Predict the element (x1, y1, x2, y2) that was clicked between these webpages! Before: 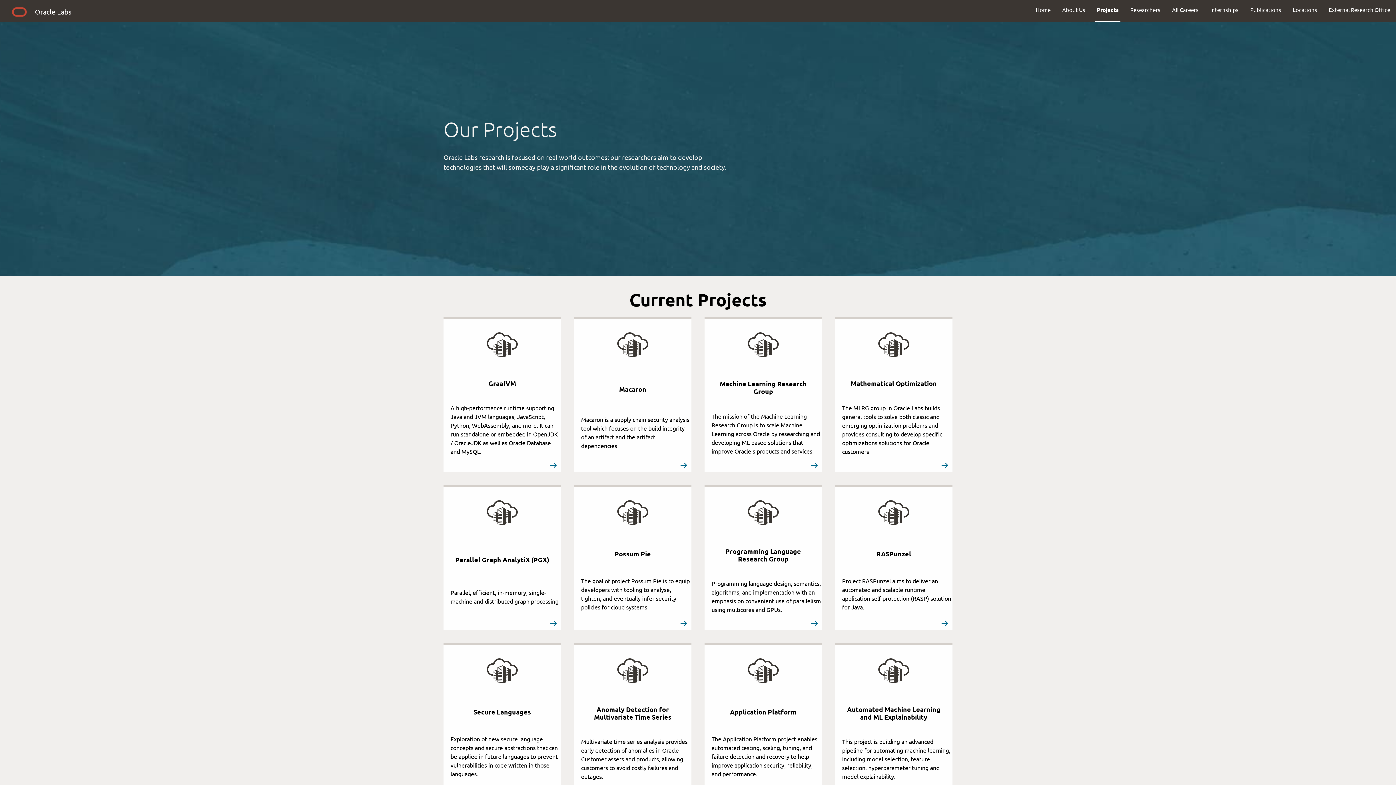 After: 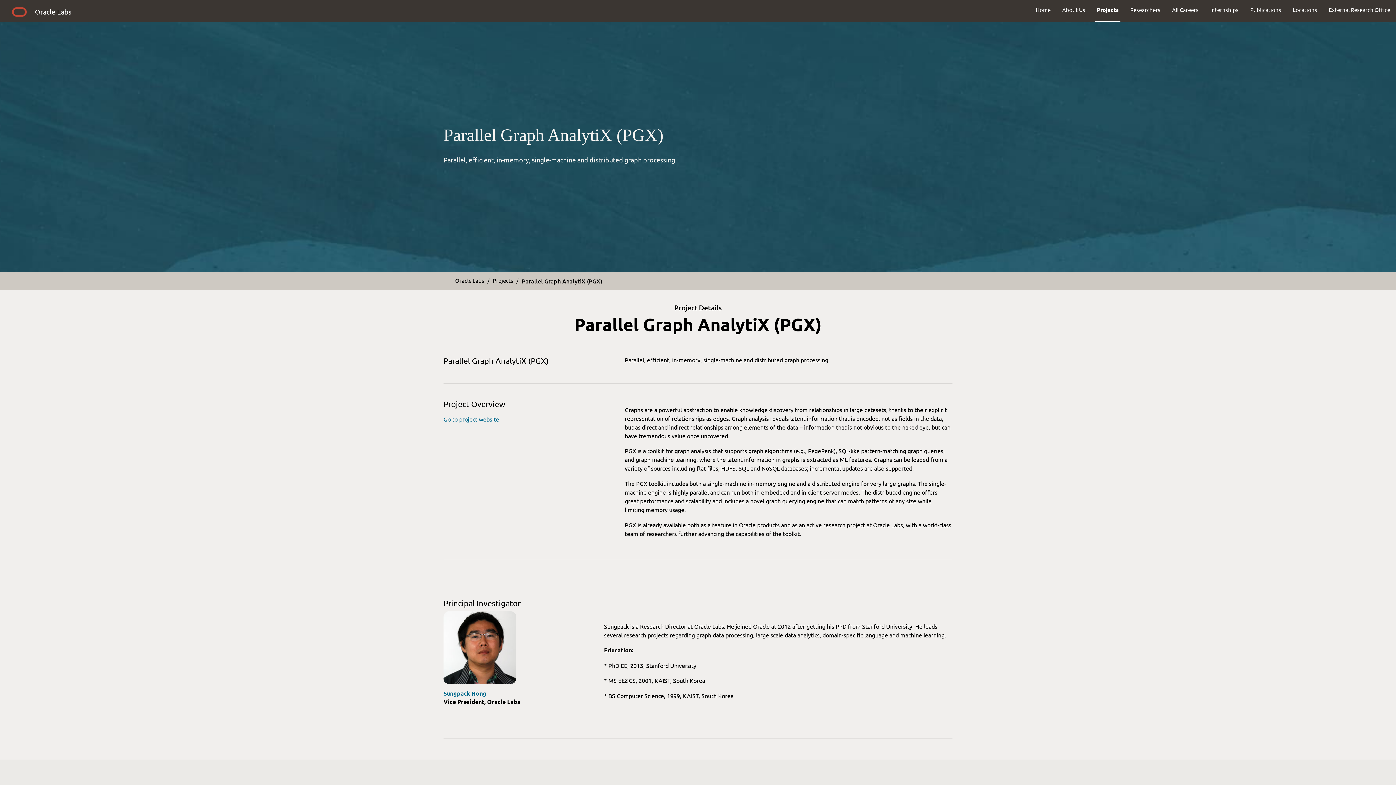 Action: label:  
Parallel Graph AnalytiX (PGX)

Parallel, efficient, in-memory, single-machine and distributed graph processing



 bbox: (443, 485, 561, 630)